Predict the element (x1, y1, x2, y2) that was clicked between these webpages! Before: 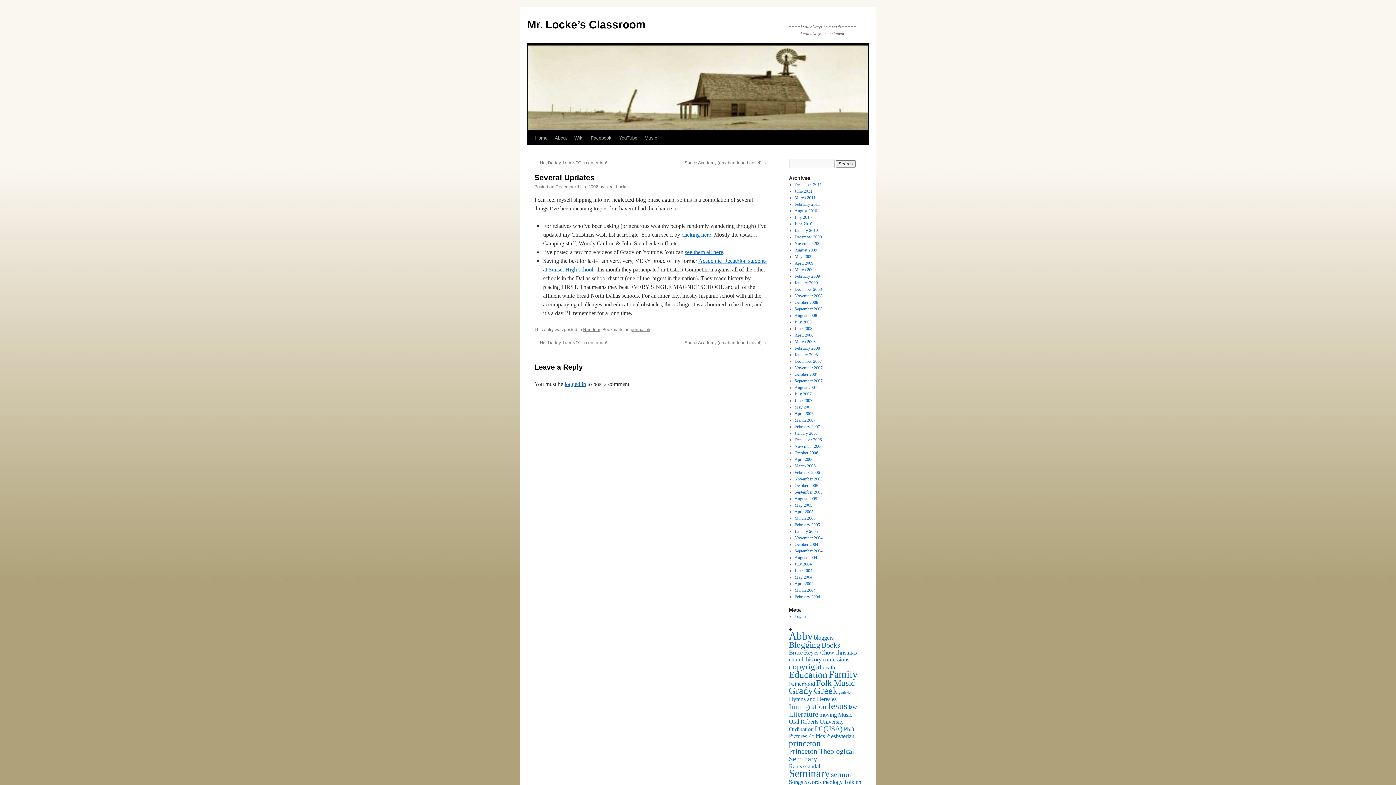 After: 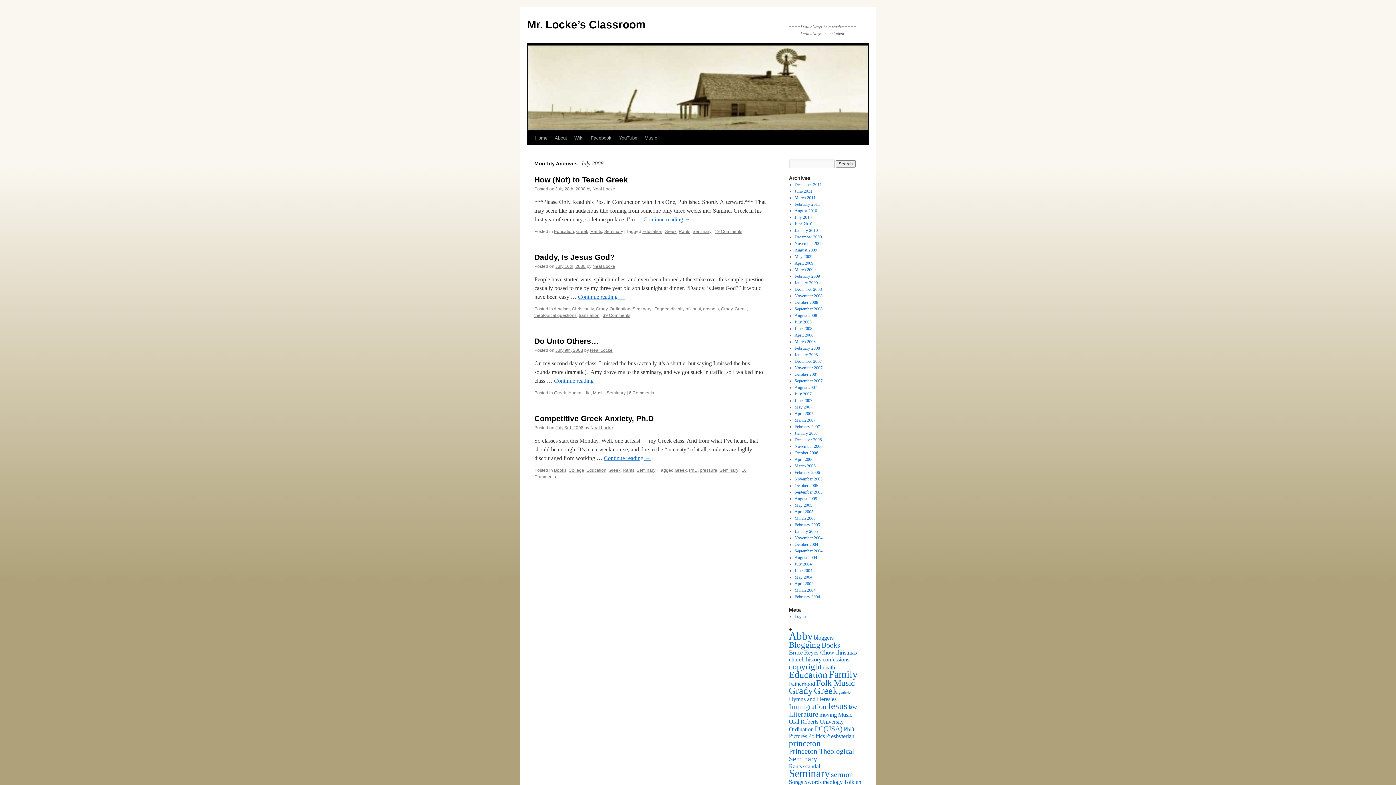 Action: bbox: (794, 319, 811, 324) label: July 2008